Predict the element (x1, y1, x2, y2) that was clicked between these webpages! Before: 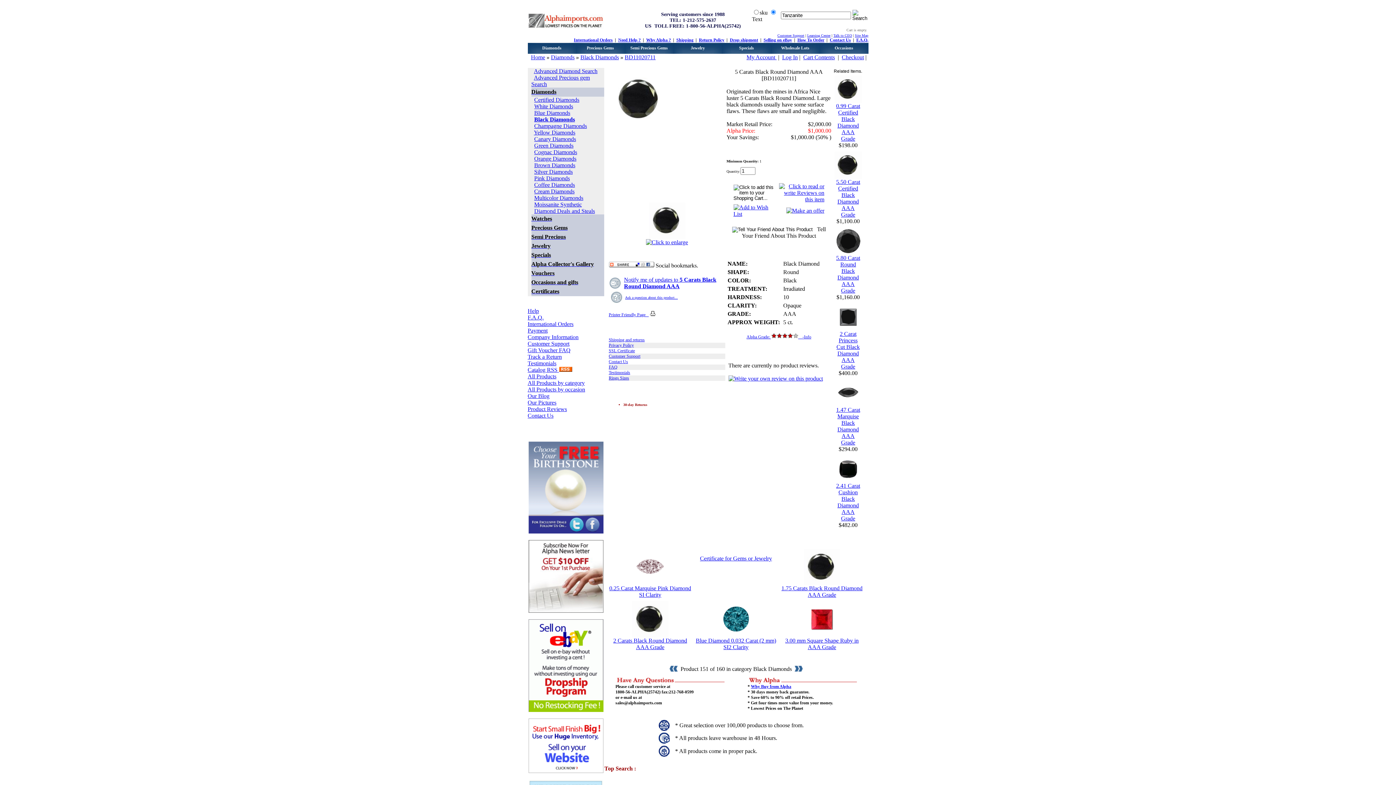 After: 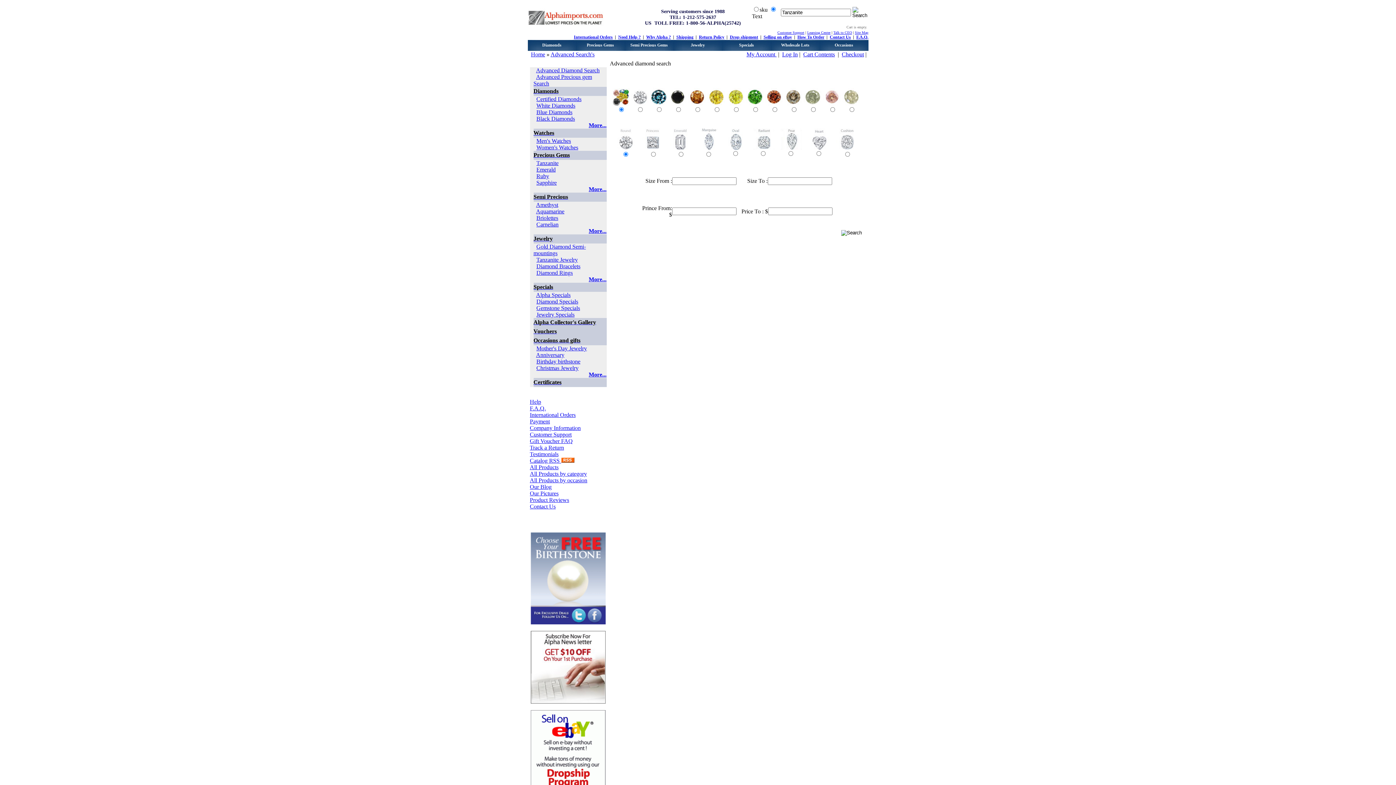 Action: label: Advanced Diamond Search bbox: (534, 68, 597, 74)